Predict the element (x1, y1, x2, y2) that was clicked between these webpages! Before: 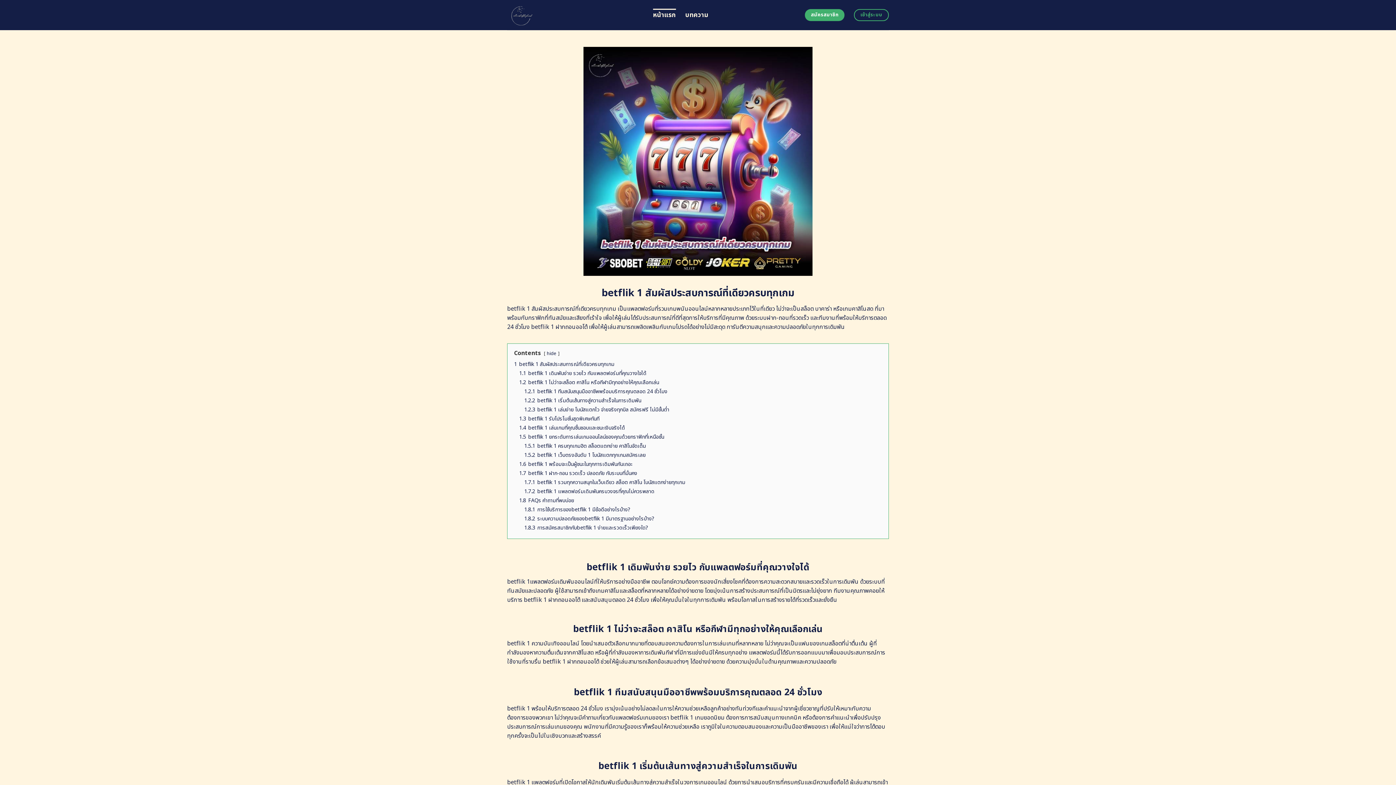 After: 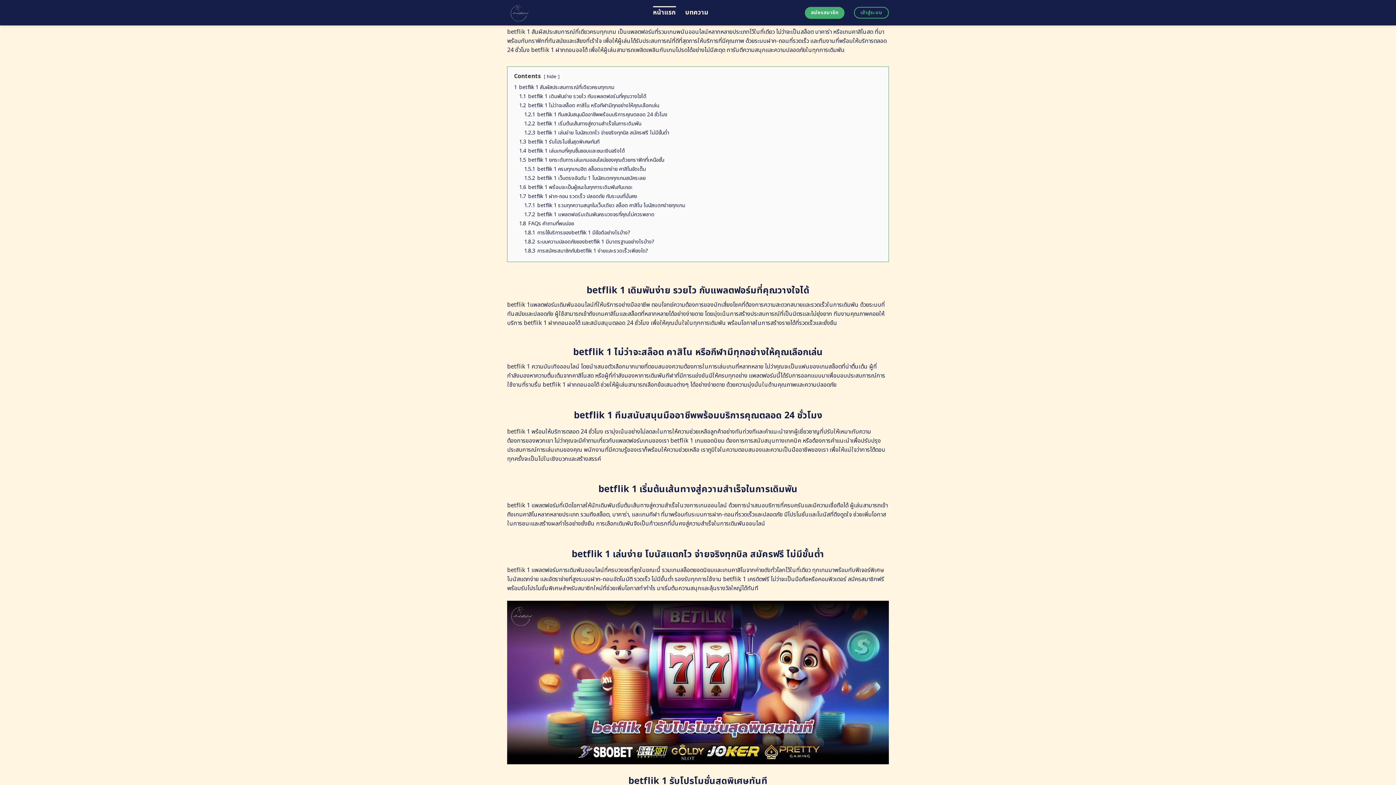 Action: label: 1 betflik 1 สัมผัสประสบการณ์ที่เดียวครบทุกเกม bbox: (514, 360, 614, 368)